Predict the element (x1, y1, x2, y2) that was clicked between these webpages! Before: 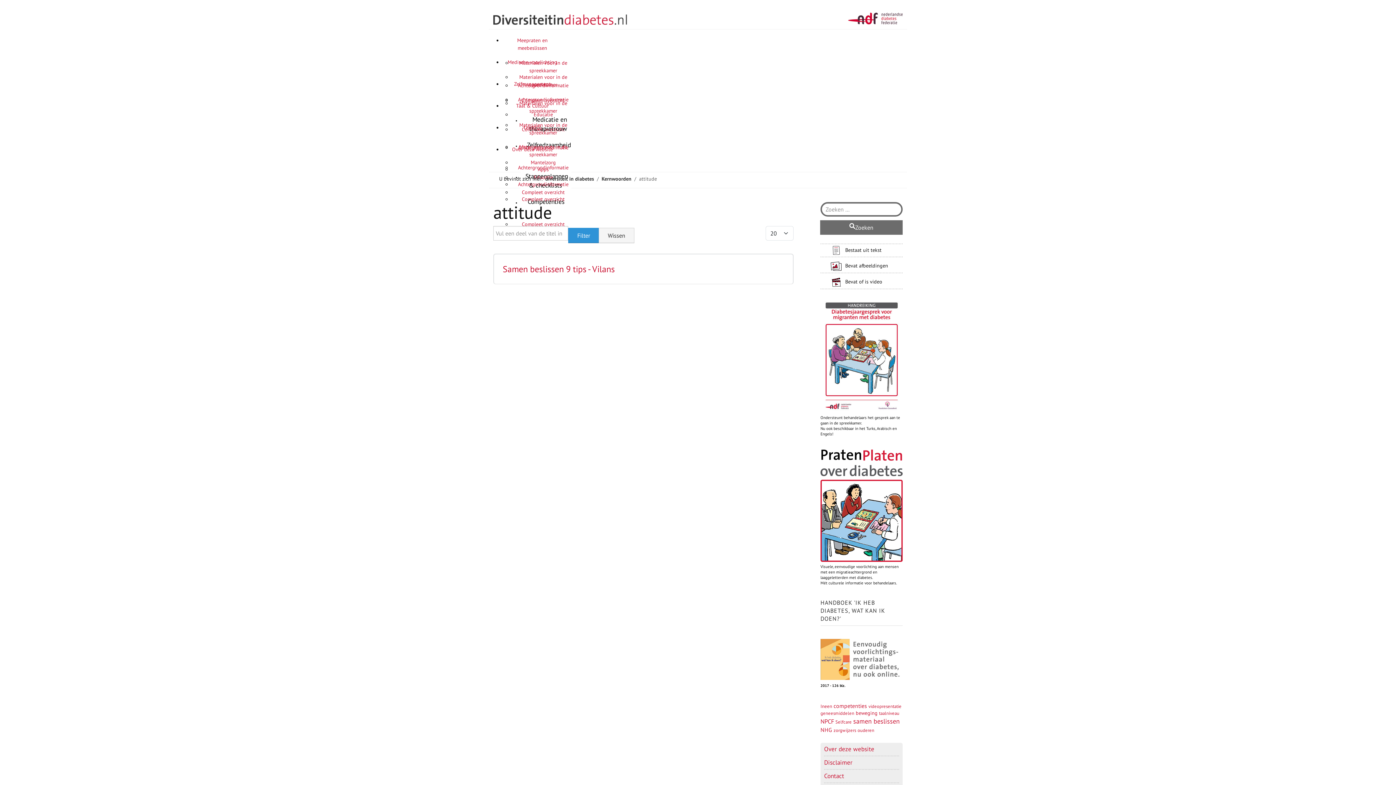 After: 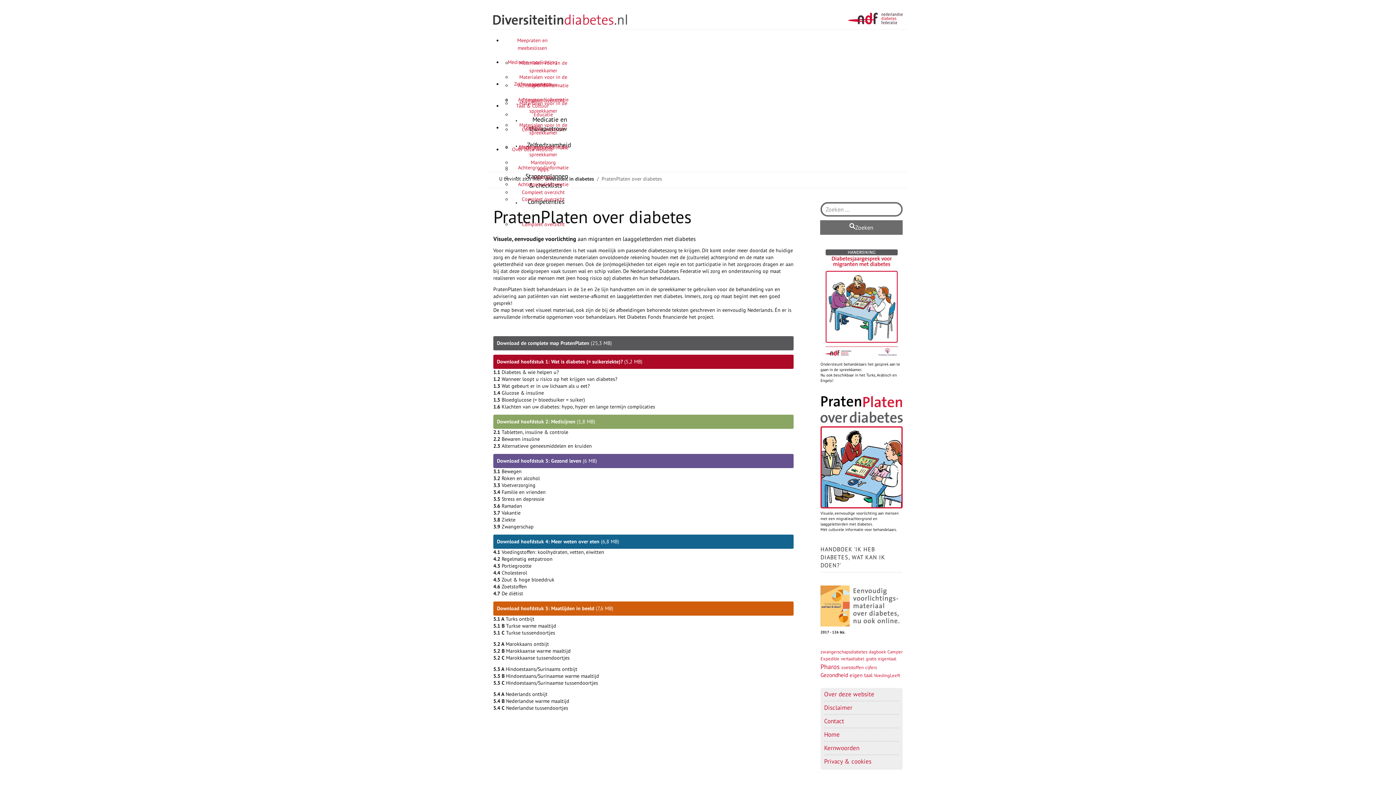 Action: bbox: (820, 449, 902, 476)